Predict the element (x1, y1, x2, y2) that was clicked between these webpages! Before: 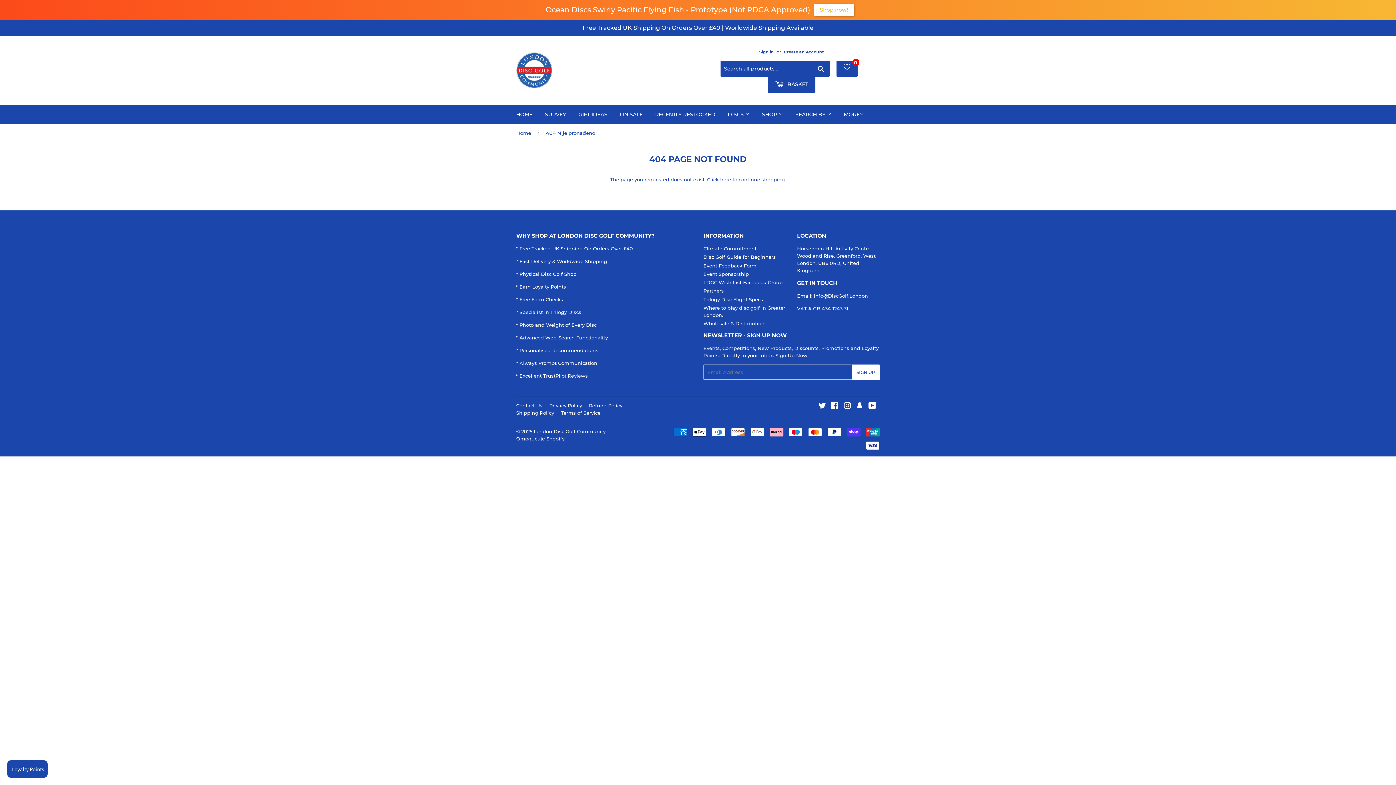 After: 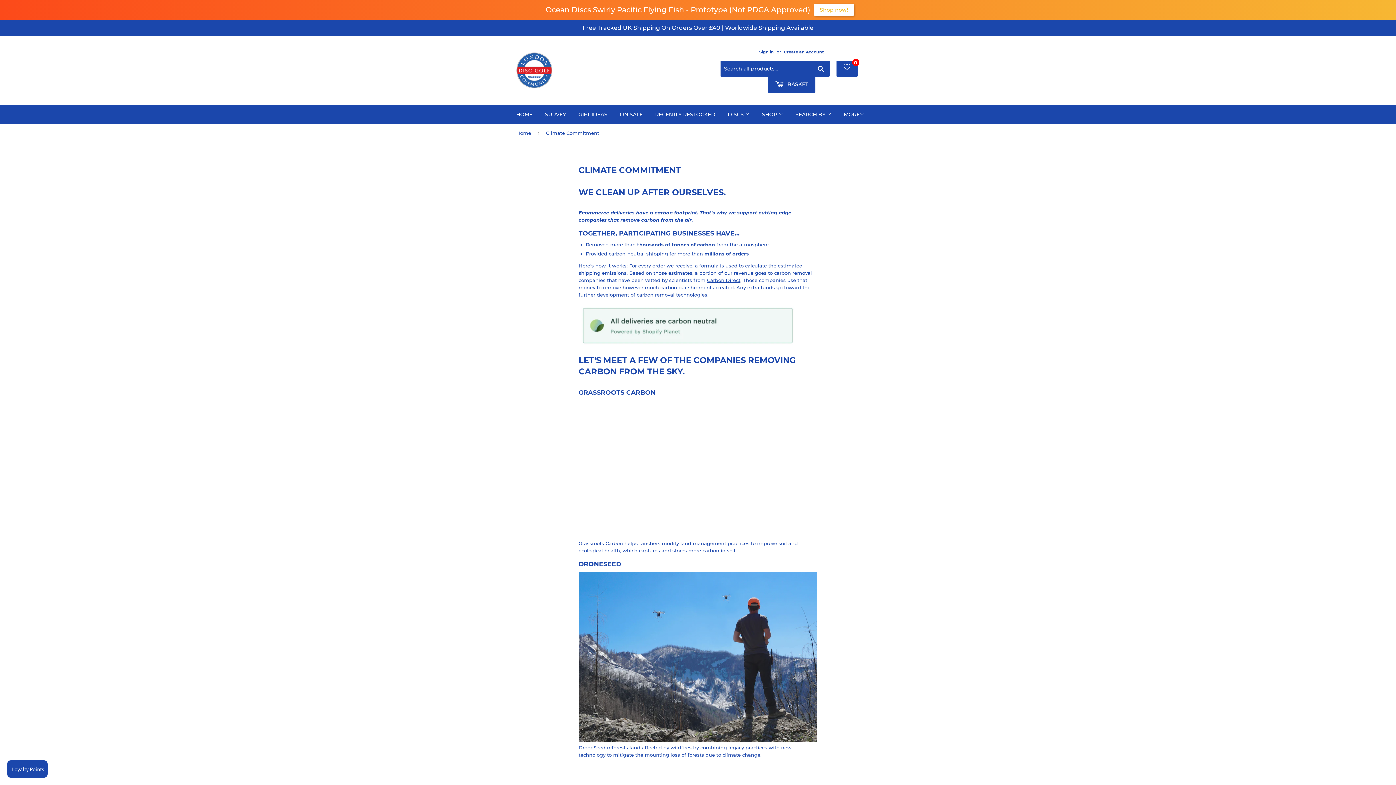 Action: bbox: (703, 245, 756, 251) label: Climate Commitment